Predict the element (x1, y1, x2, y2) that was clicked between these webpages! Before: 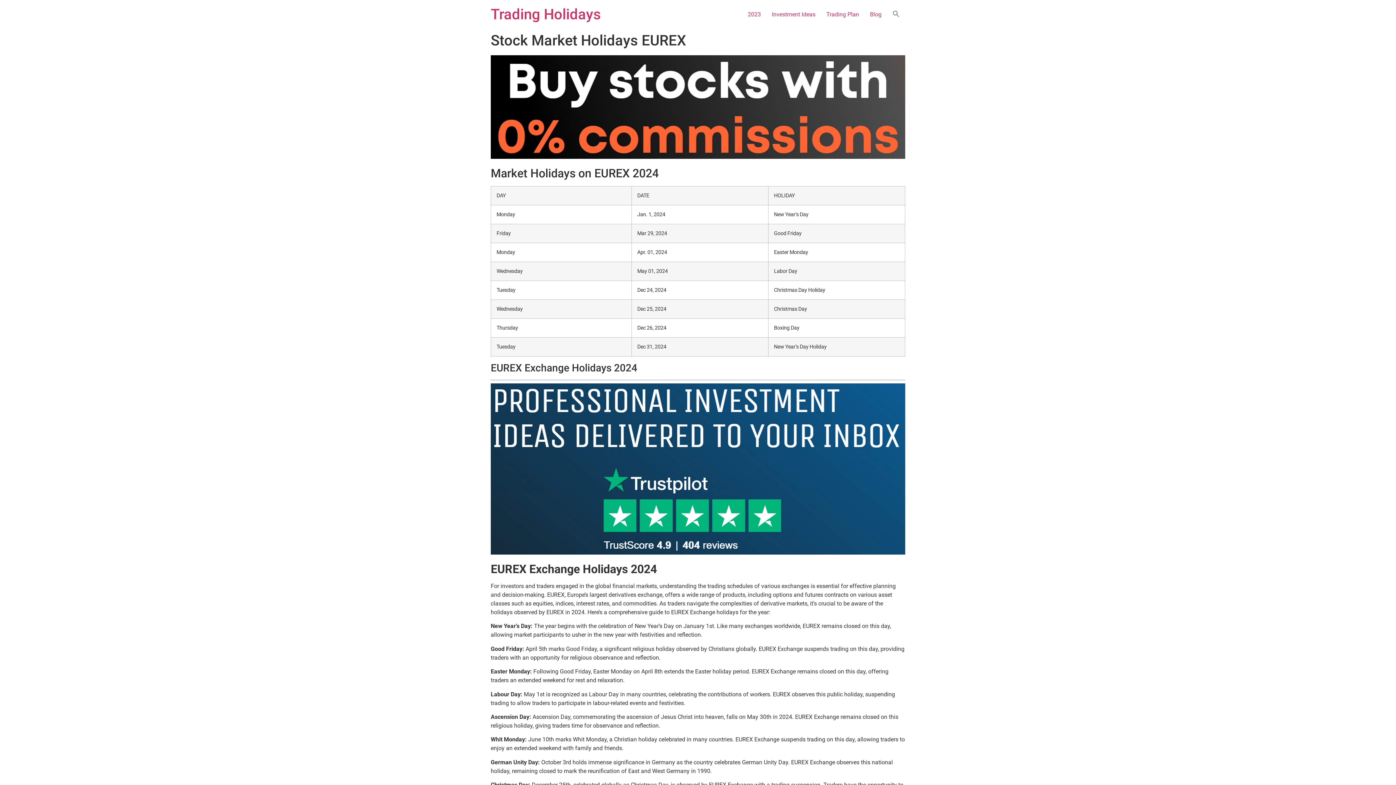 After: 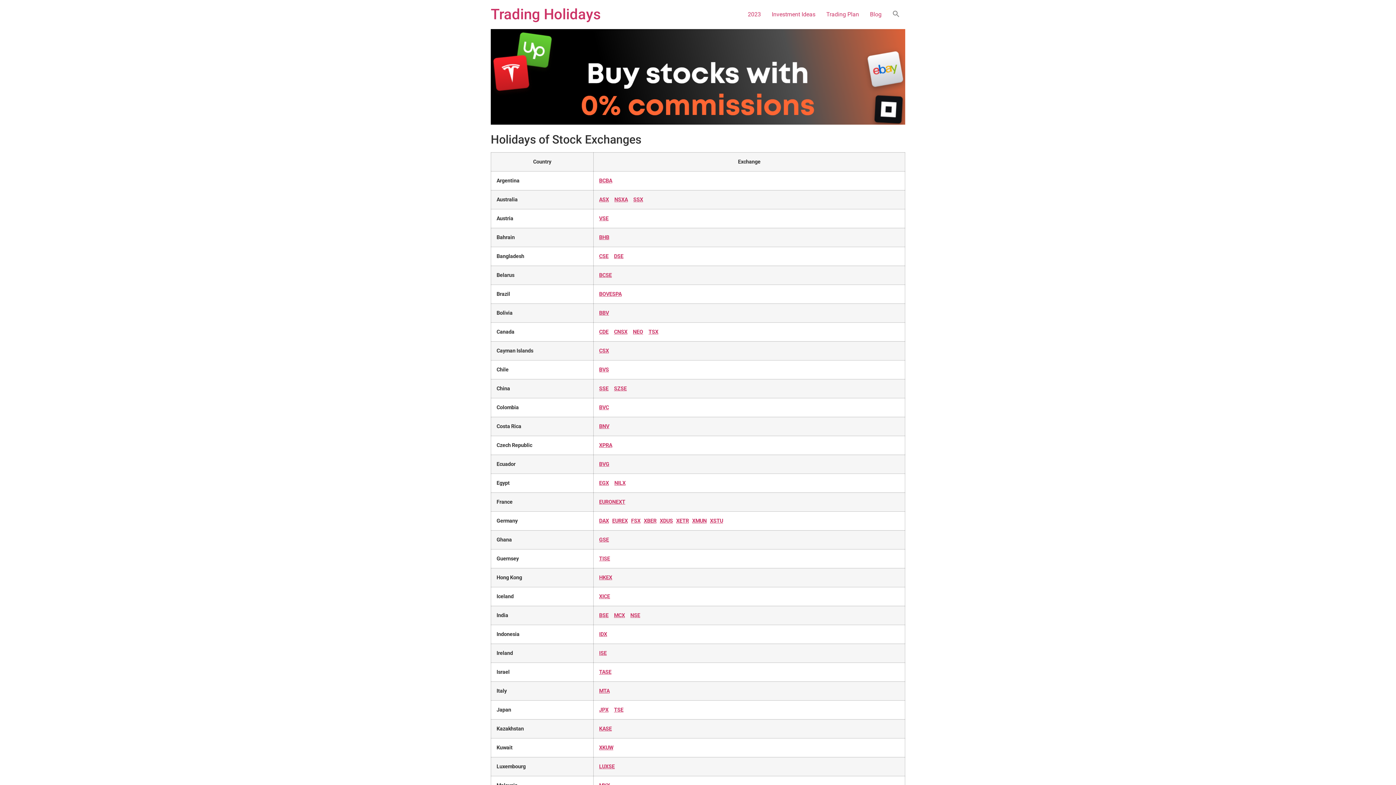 Action: label: Trading Holidays bbox: (490, 5, 601, 22)